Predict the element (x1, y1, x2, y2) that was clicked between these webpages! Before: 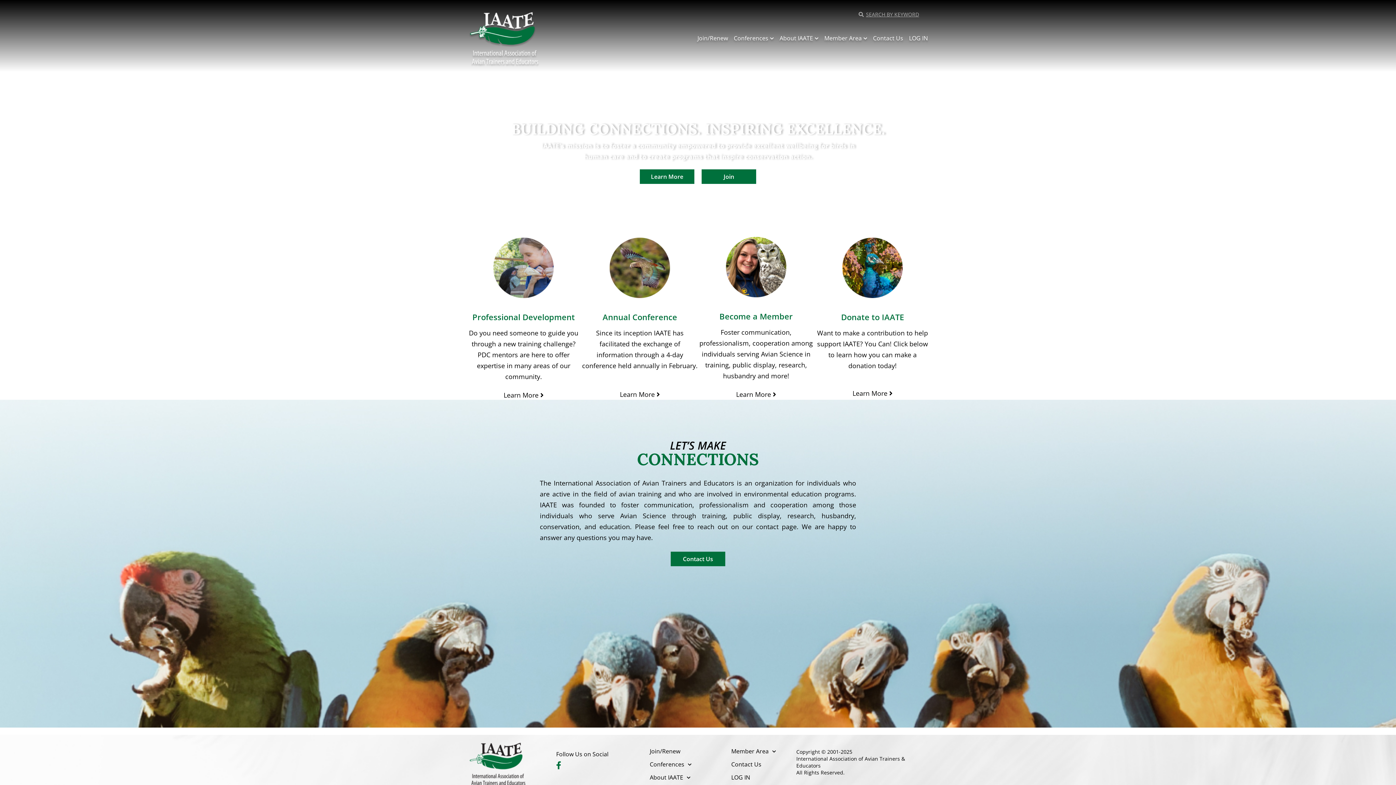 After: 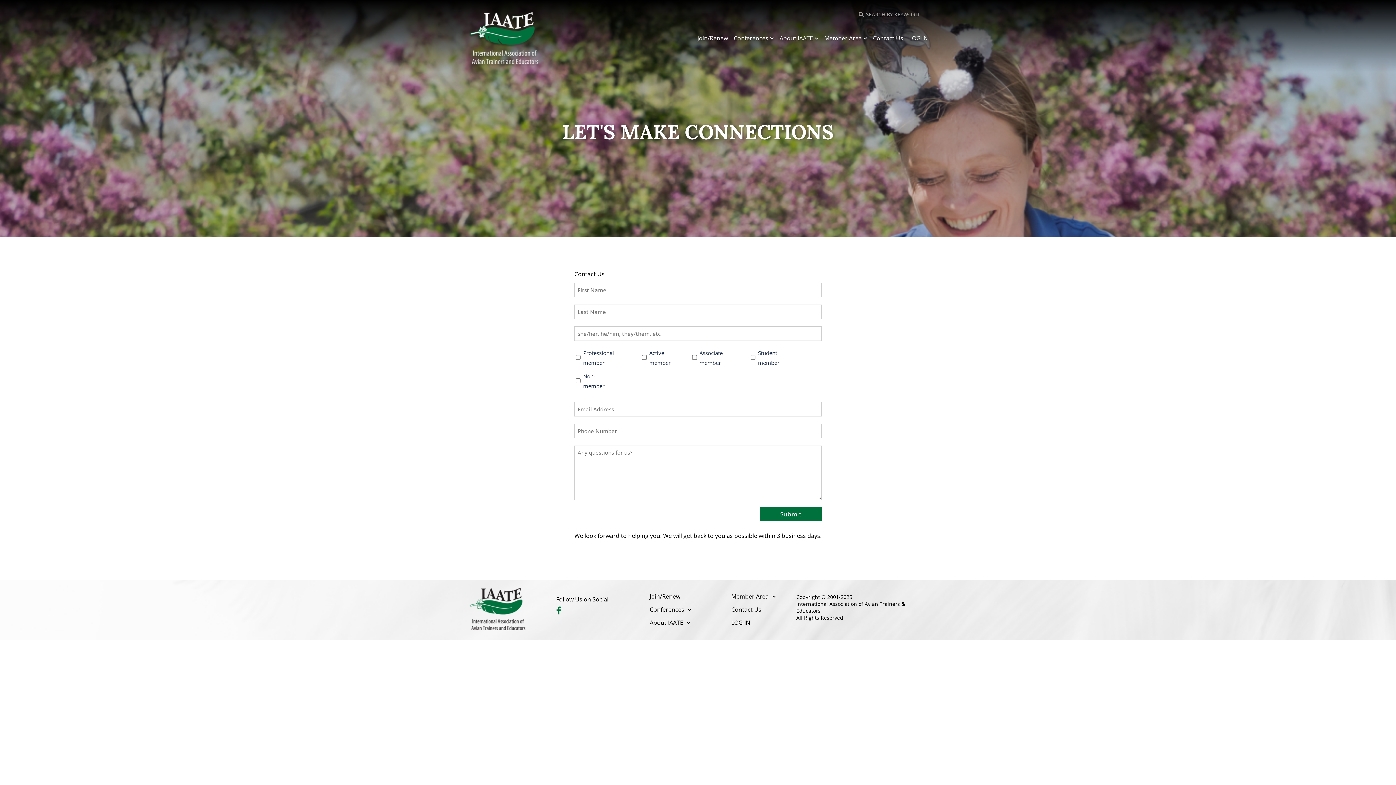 Action: label: Contact Us bbox: (731, 758, 792, 771)